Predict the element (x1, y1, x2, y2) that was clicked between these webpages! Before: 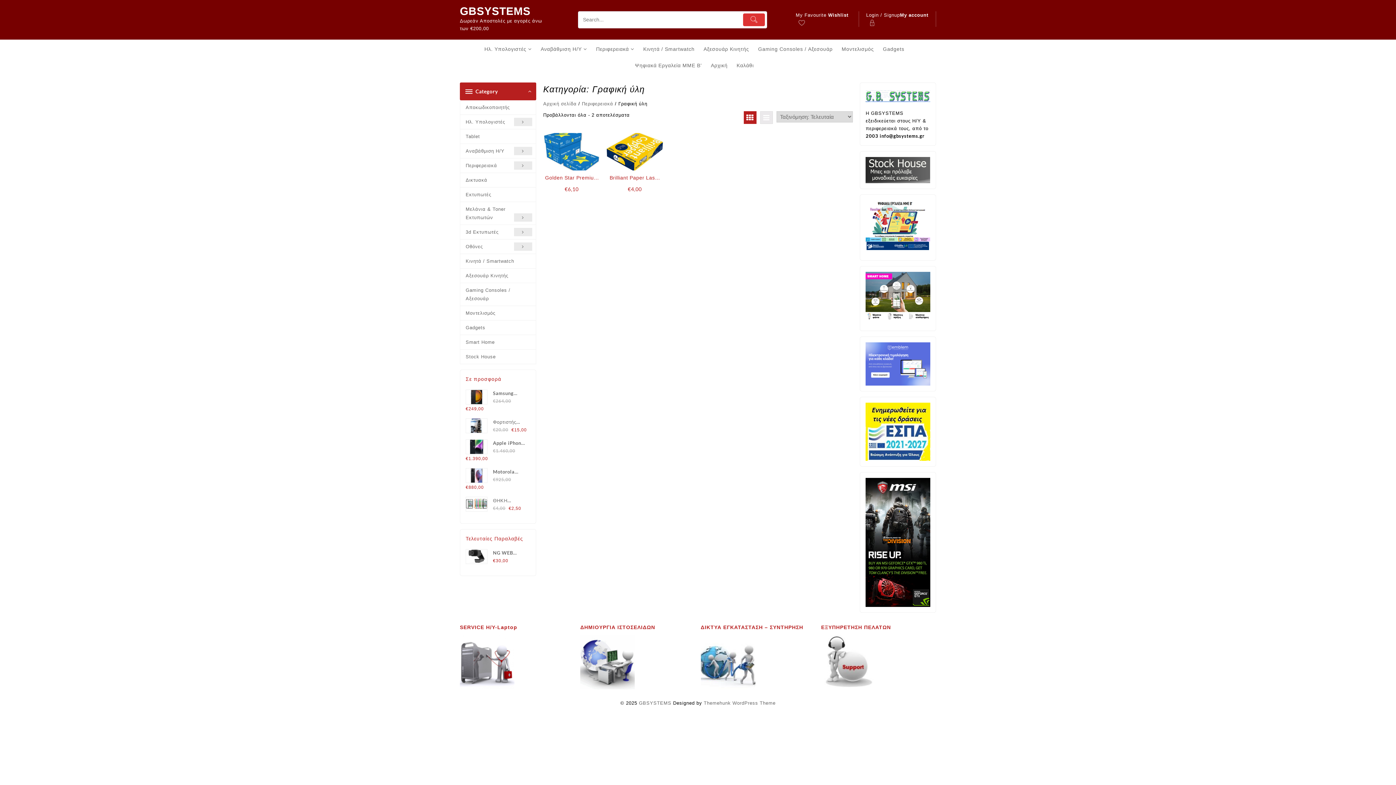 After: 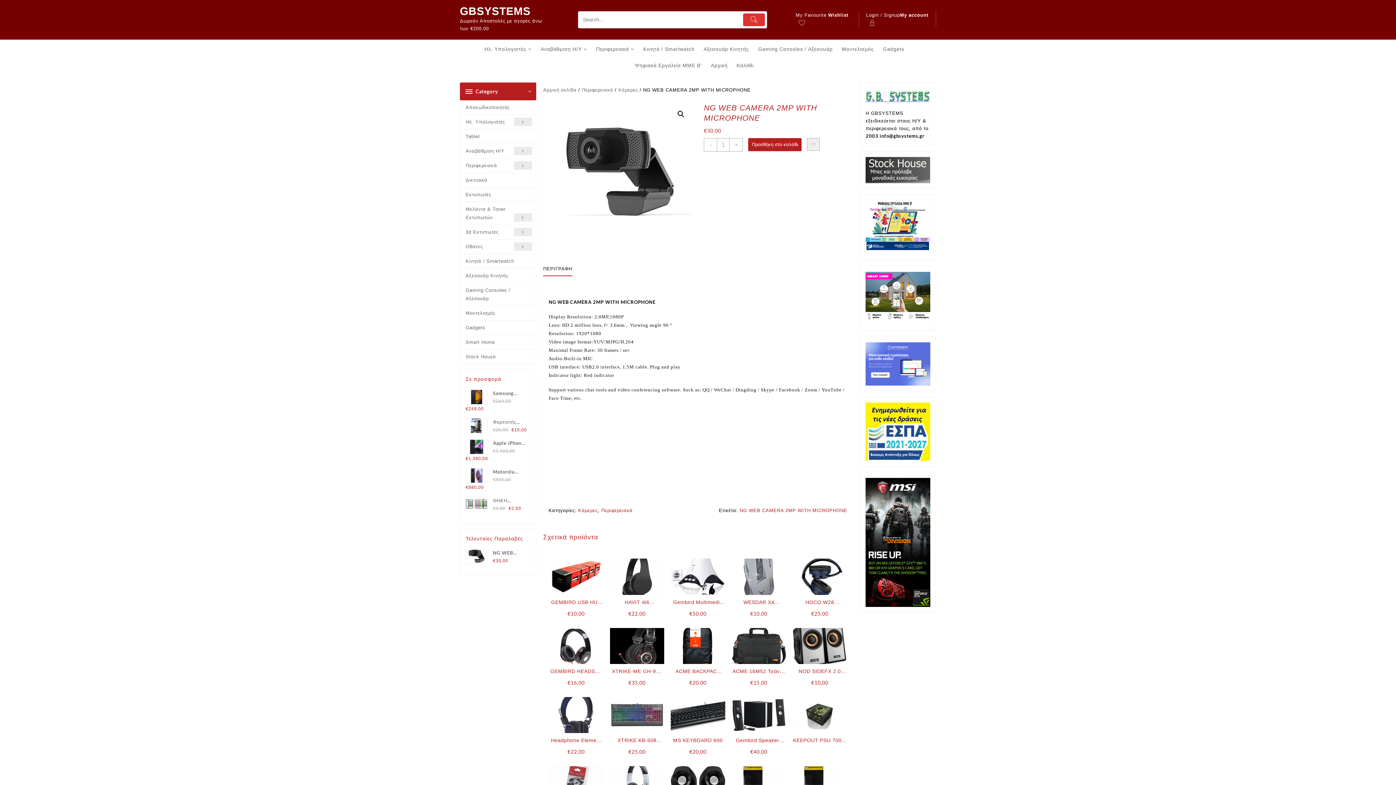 Action: label: NG WEB CAMERA 2MP WITH MICROPHONE bbox: (465, 549, 530, 557)